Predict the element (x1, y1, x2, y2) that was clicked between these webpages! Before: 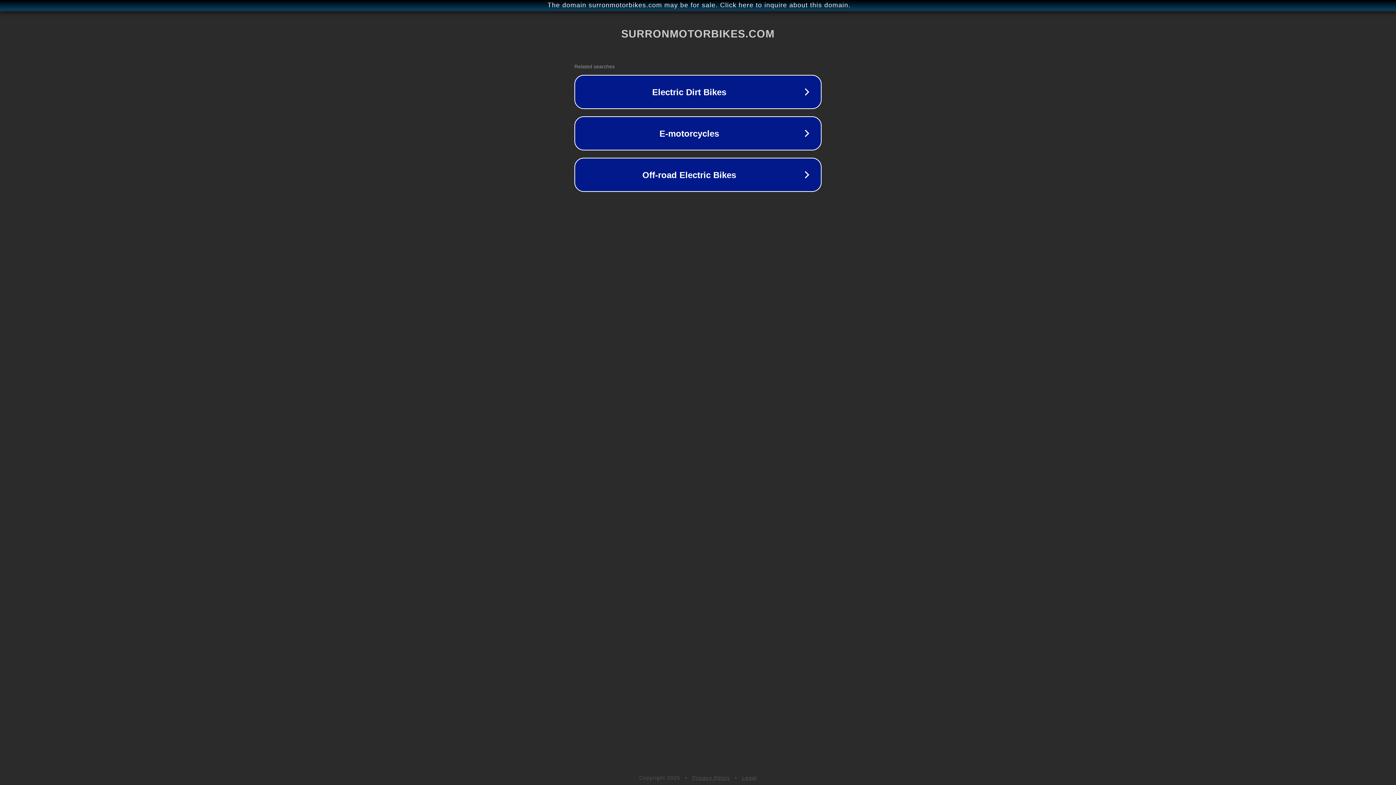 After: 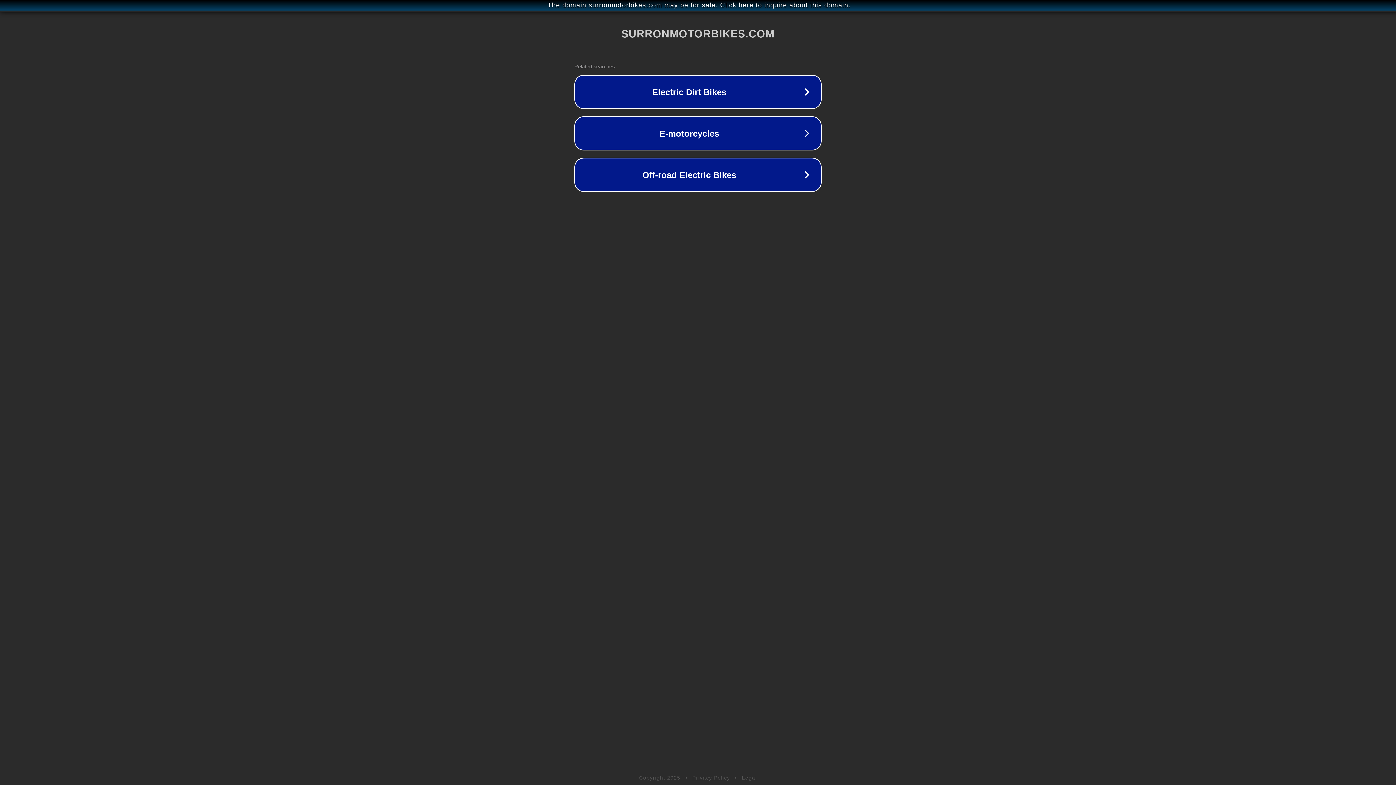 Action: label: Legal bbox: (742, 775, 757, 781)